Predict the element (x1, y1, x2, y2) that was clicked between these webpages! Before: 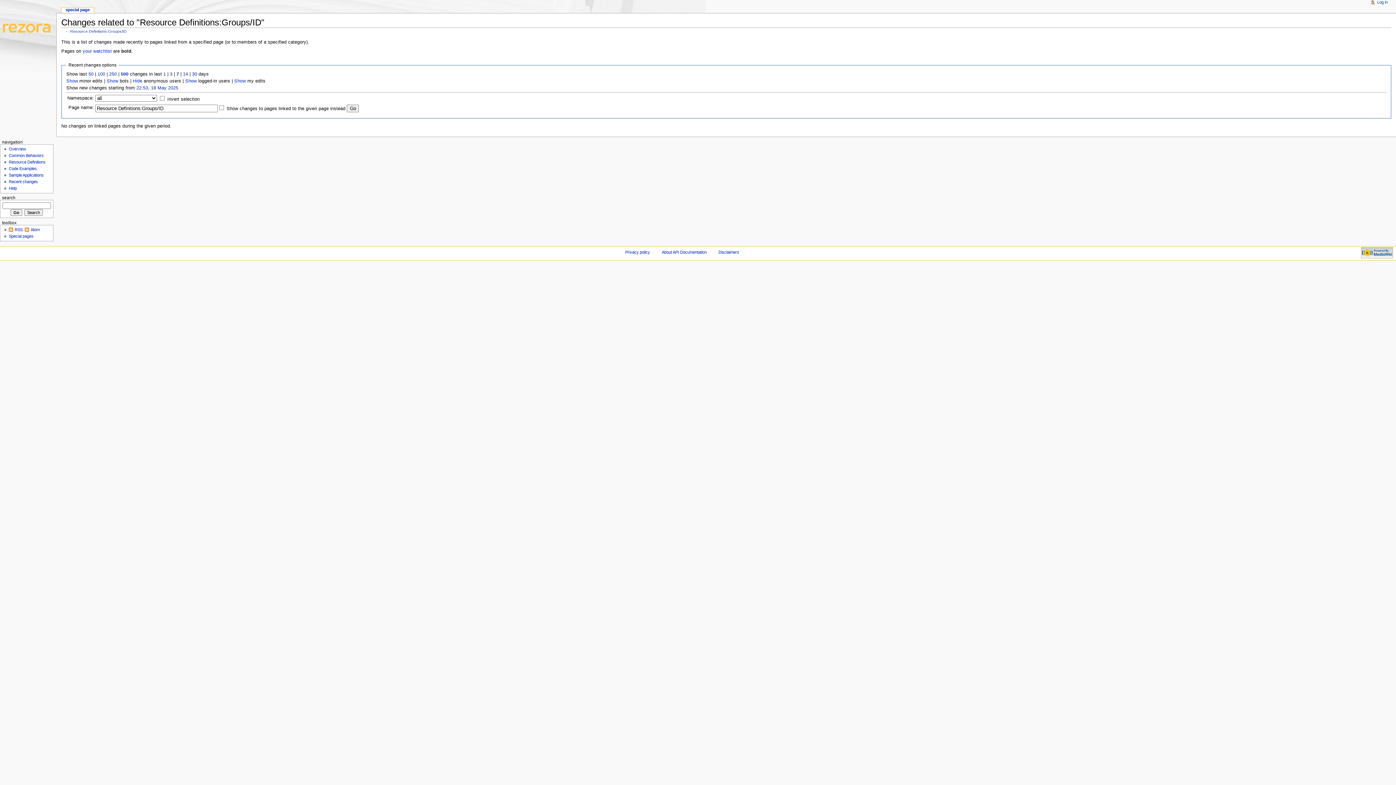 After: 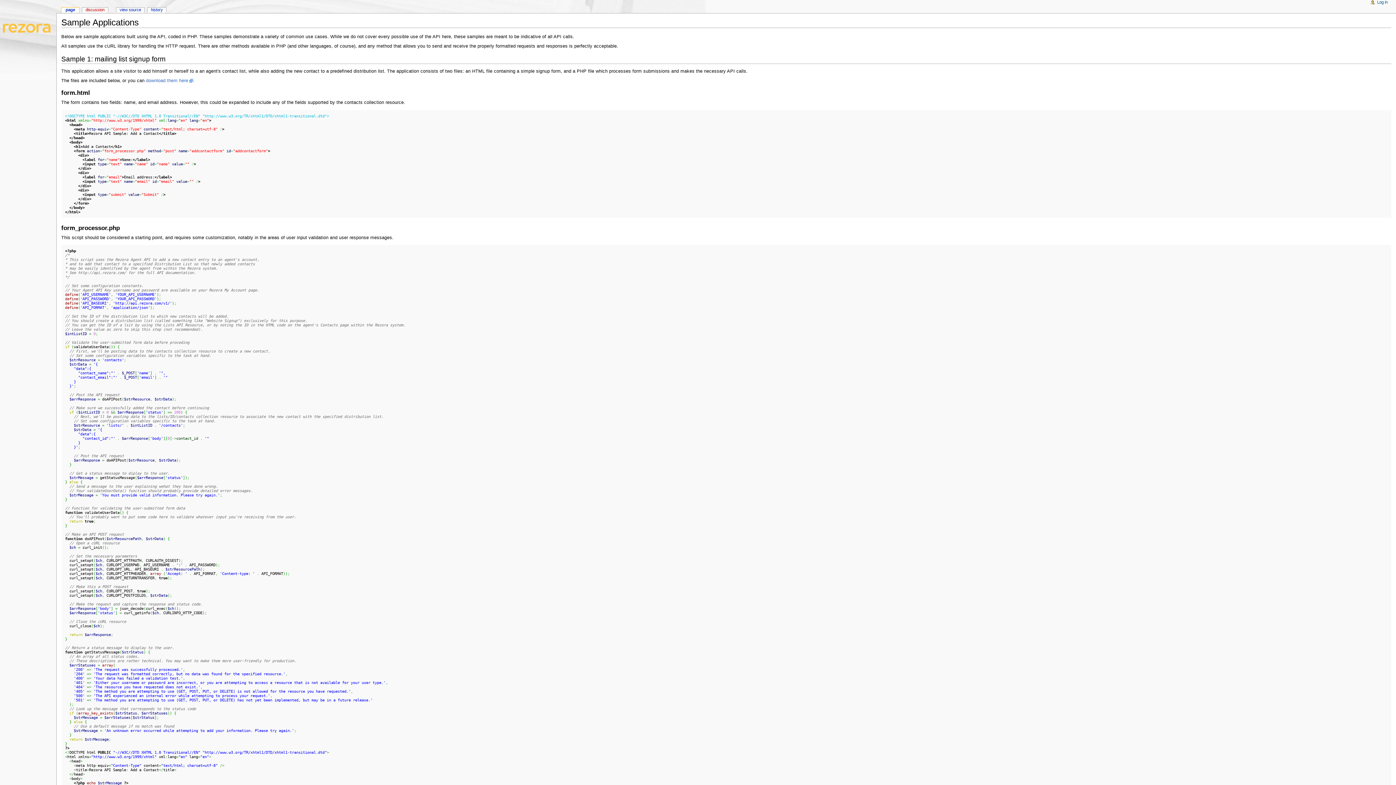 Action: bbox: (8, 173, 43, 177) label: Sample Applications